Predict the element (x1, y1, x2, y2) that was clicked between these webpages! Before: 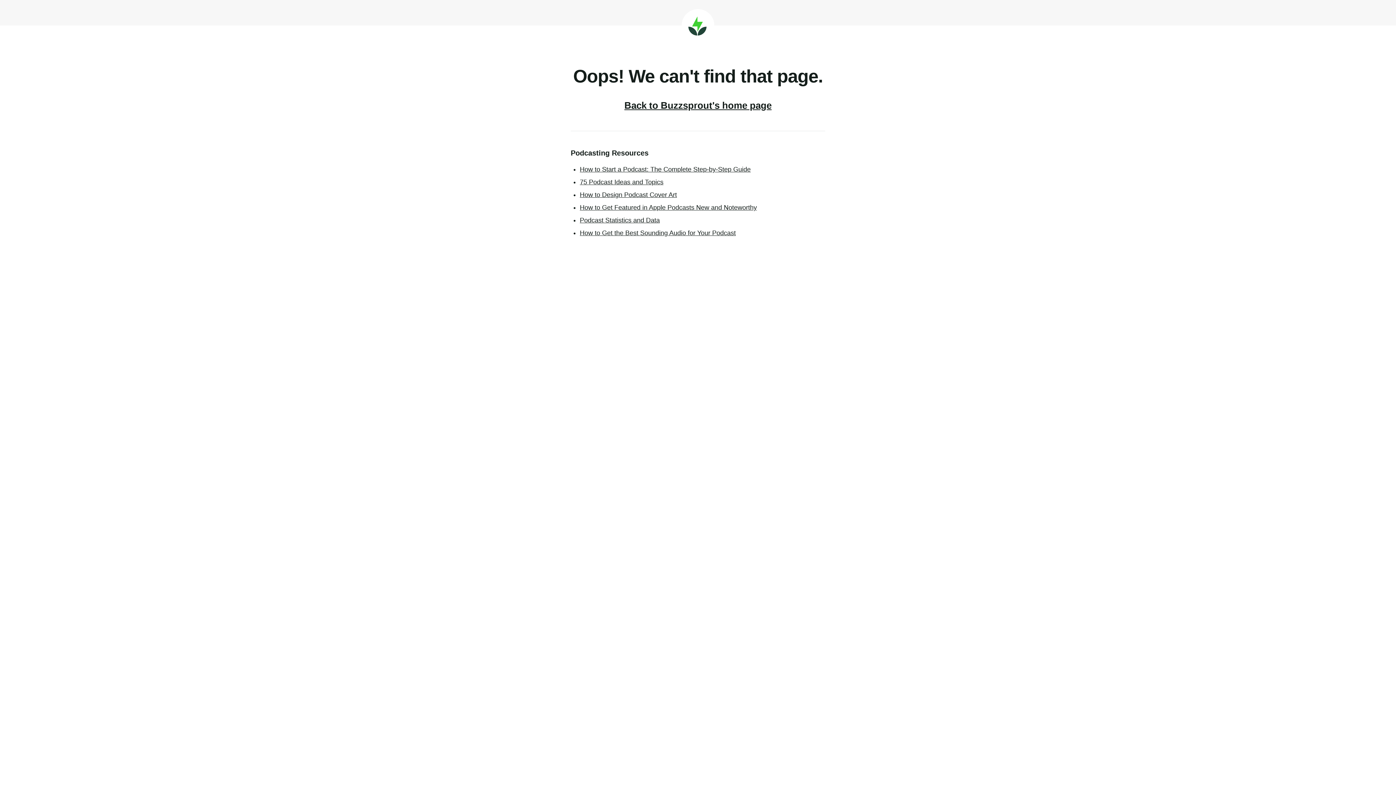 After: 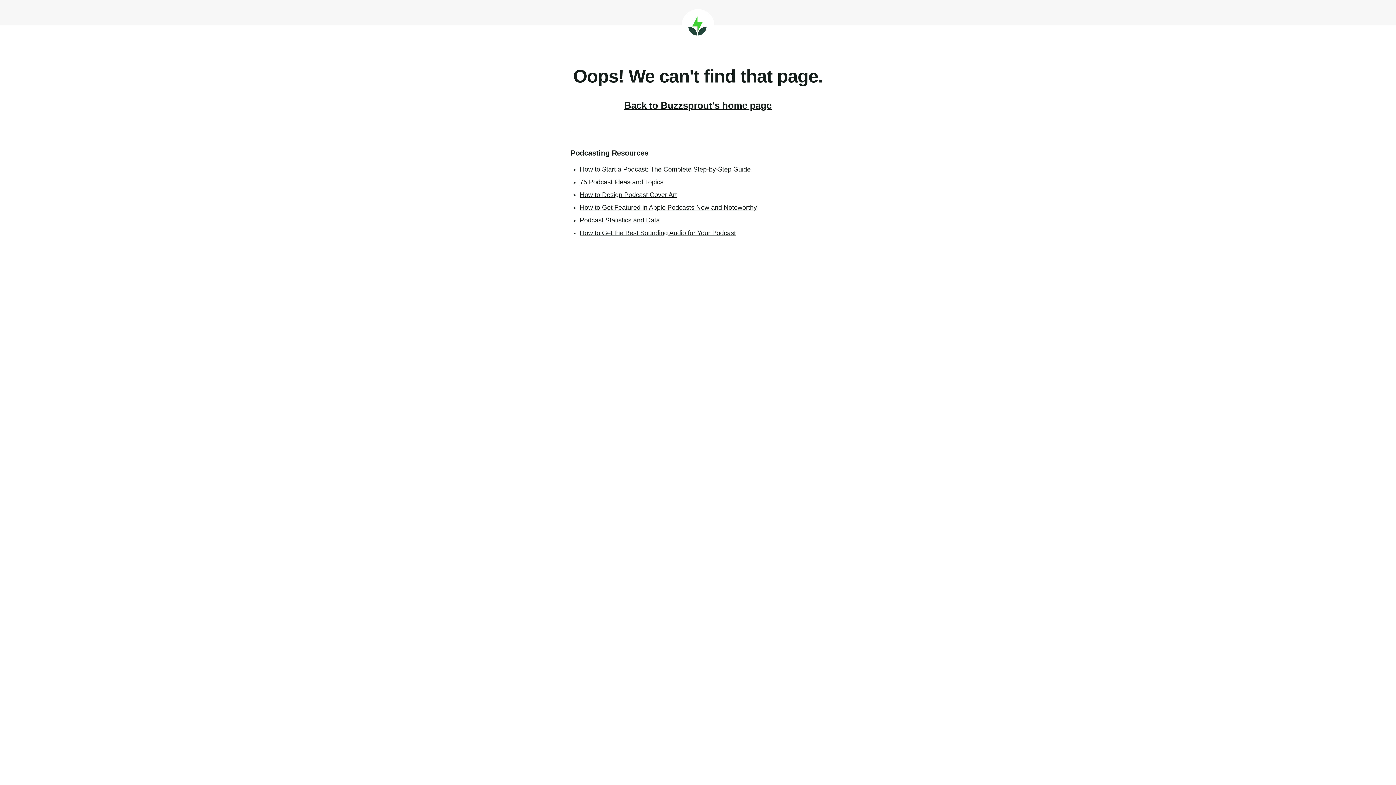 Action: label: How to Design Podcast Cover Art bbox: (580, 191, 677, 198)